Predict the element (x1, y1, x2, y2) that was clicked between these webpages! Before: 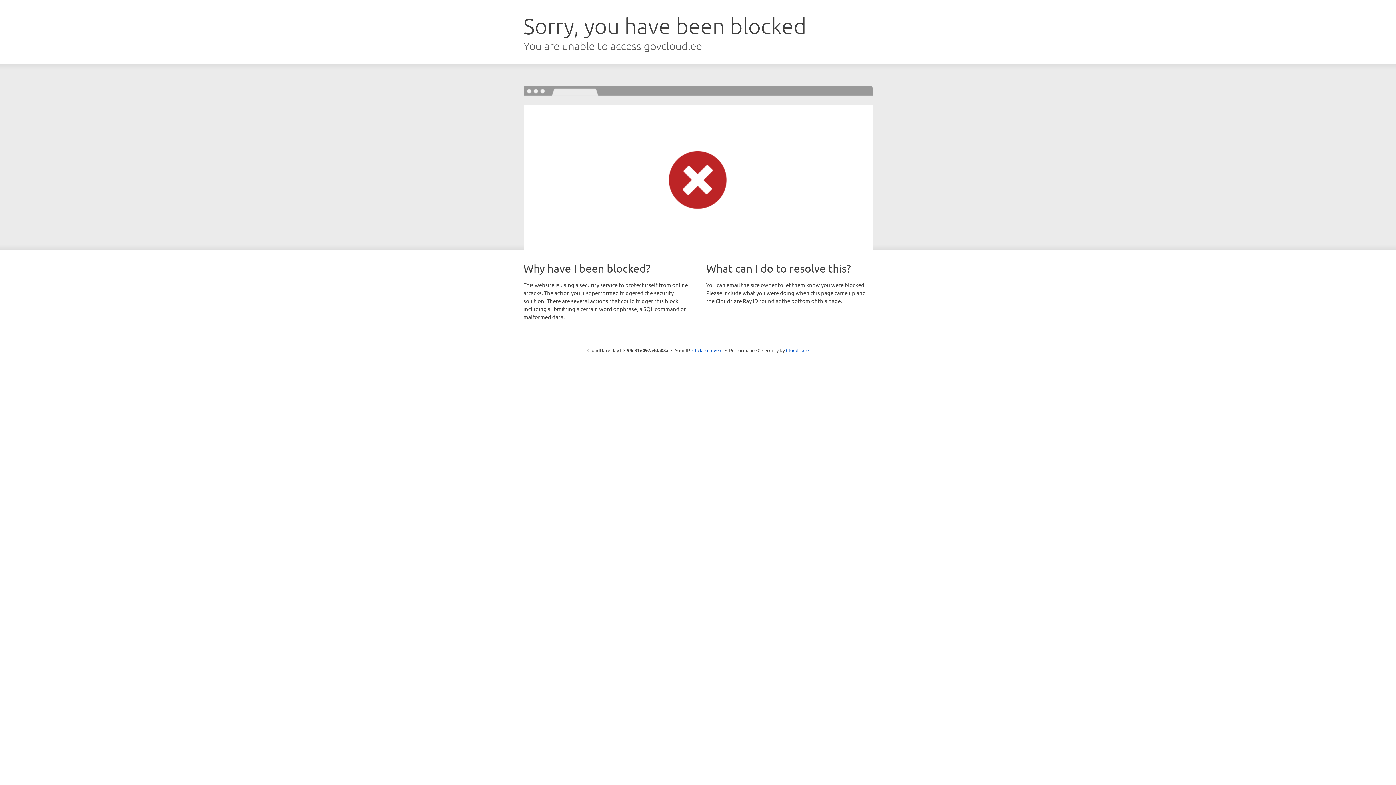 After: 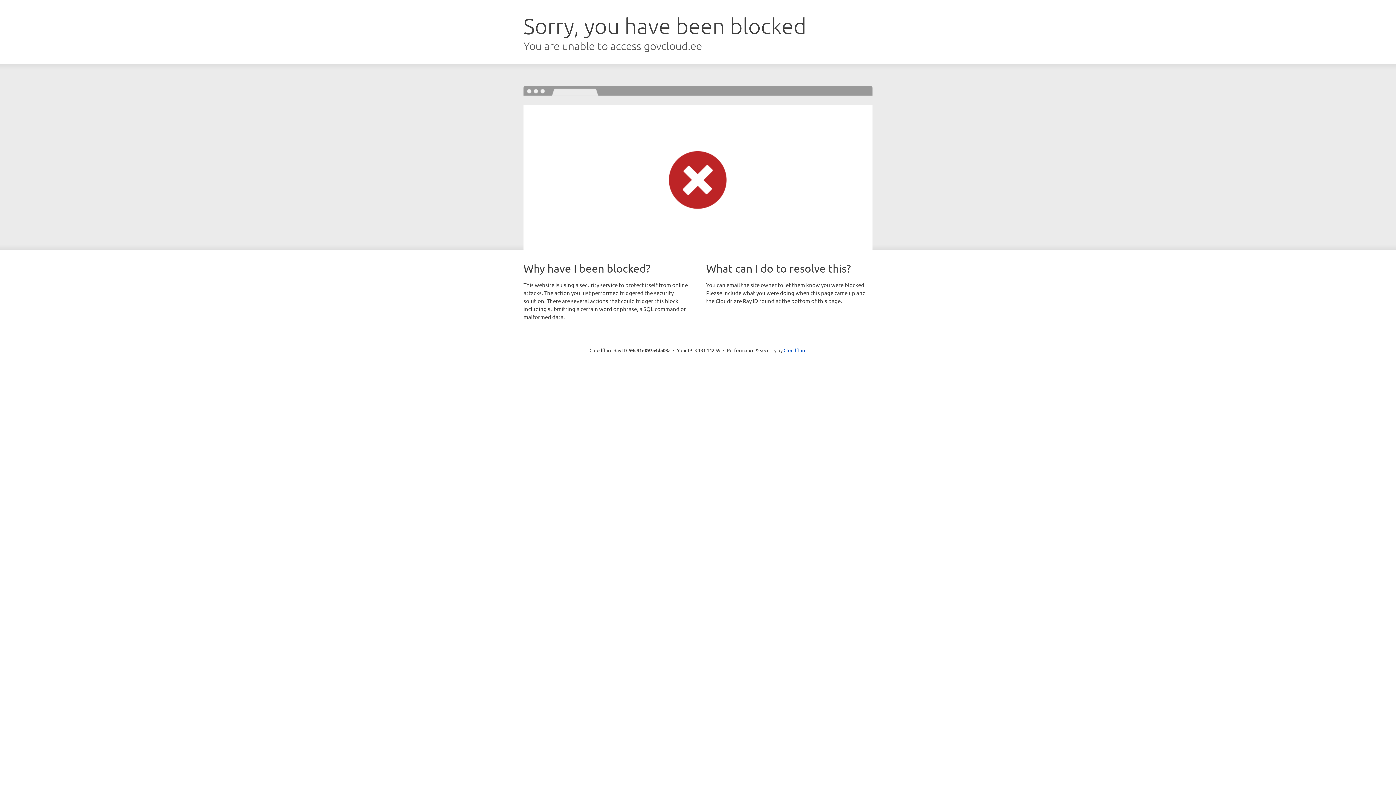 Action: bbox: (692, 346, 722, 353) label: Click to reveal